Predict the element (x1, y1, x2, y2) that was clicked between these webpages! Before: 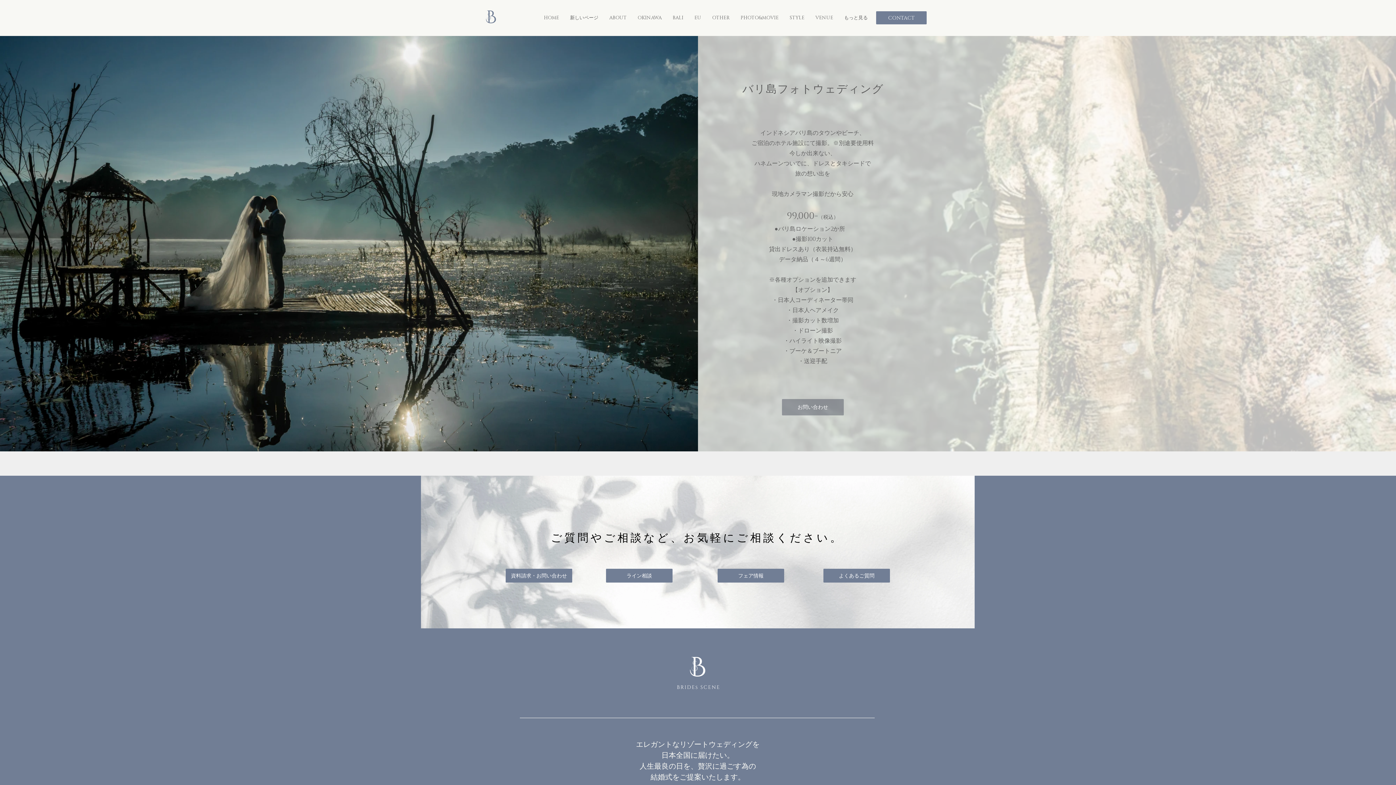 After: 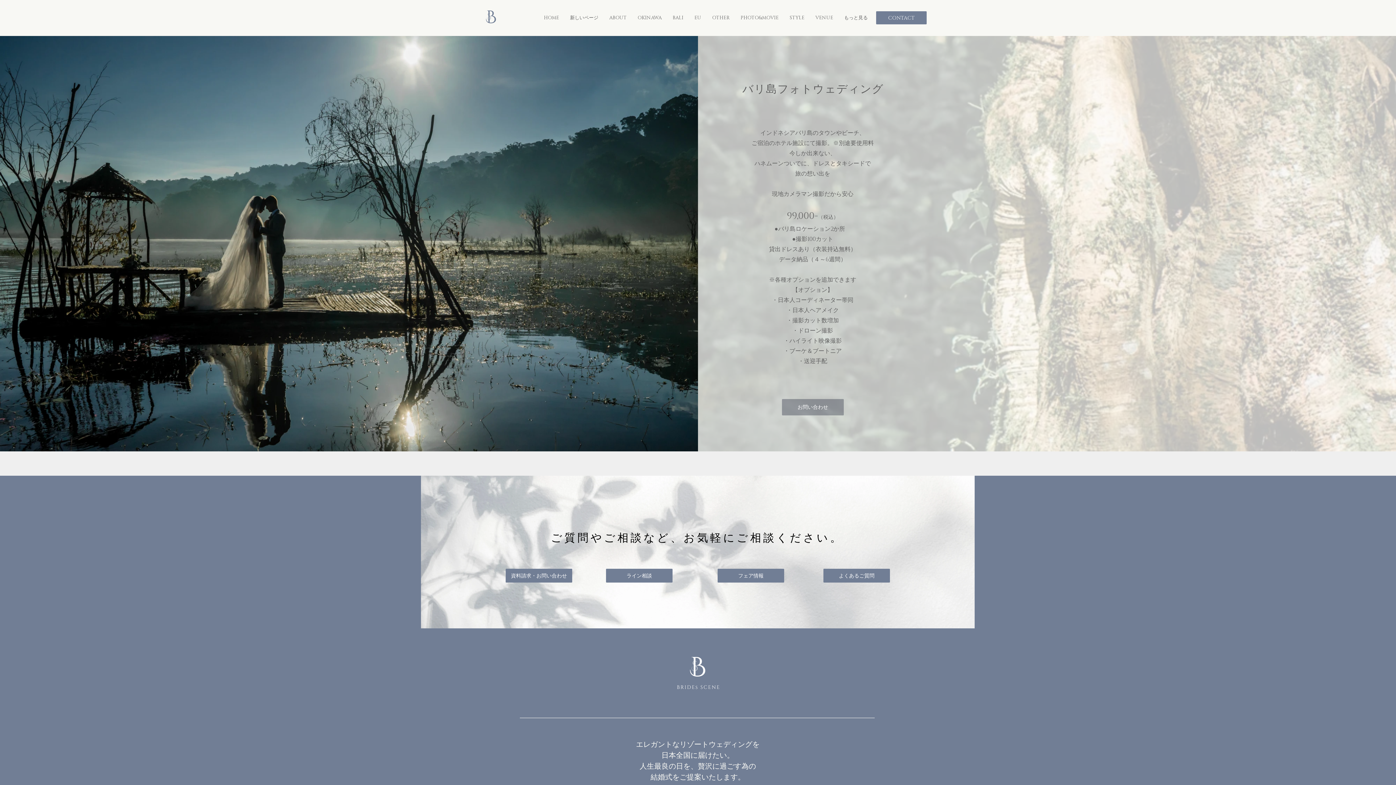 Action: label: EU bbox: (689, 9, 706, 26)